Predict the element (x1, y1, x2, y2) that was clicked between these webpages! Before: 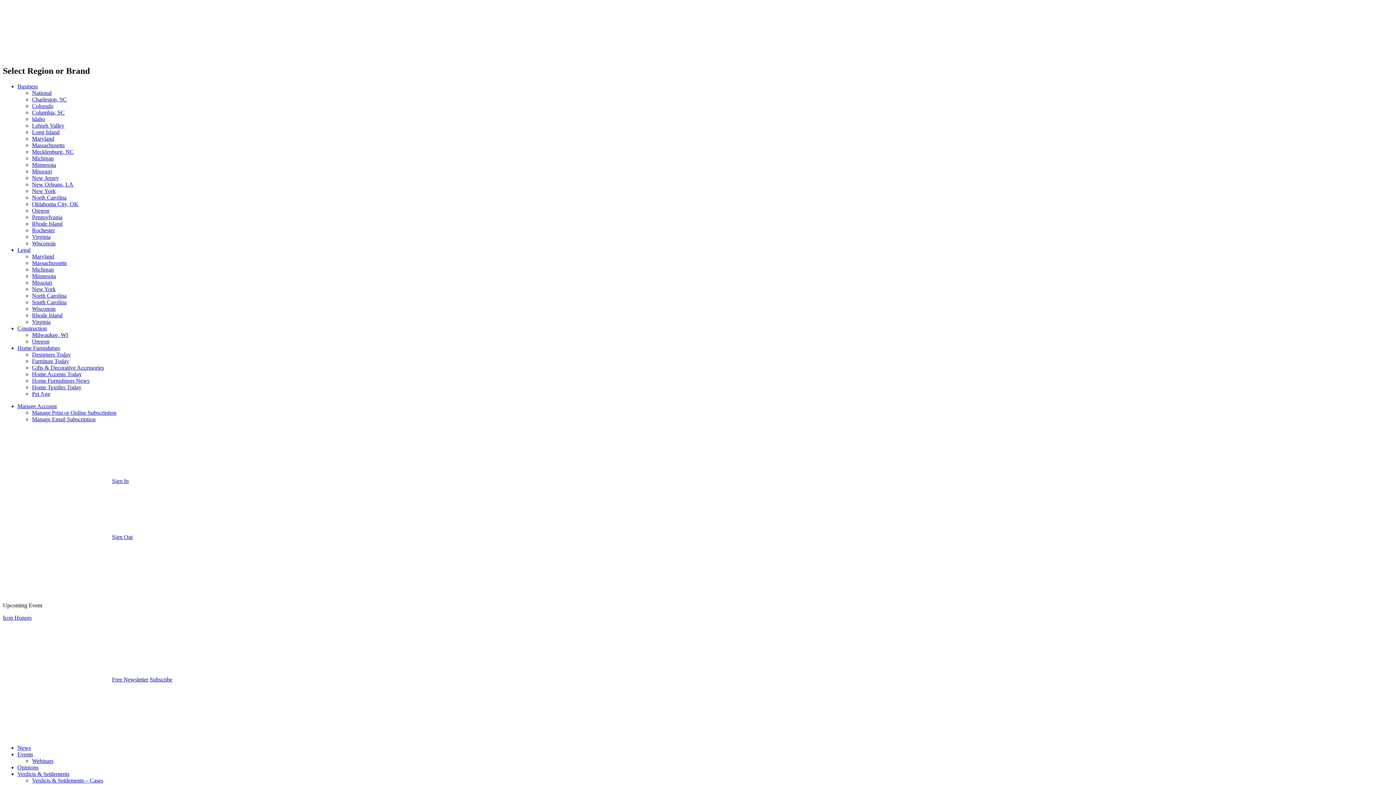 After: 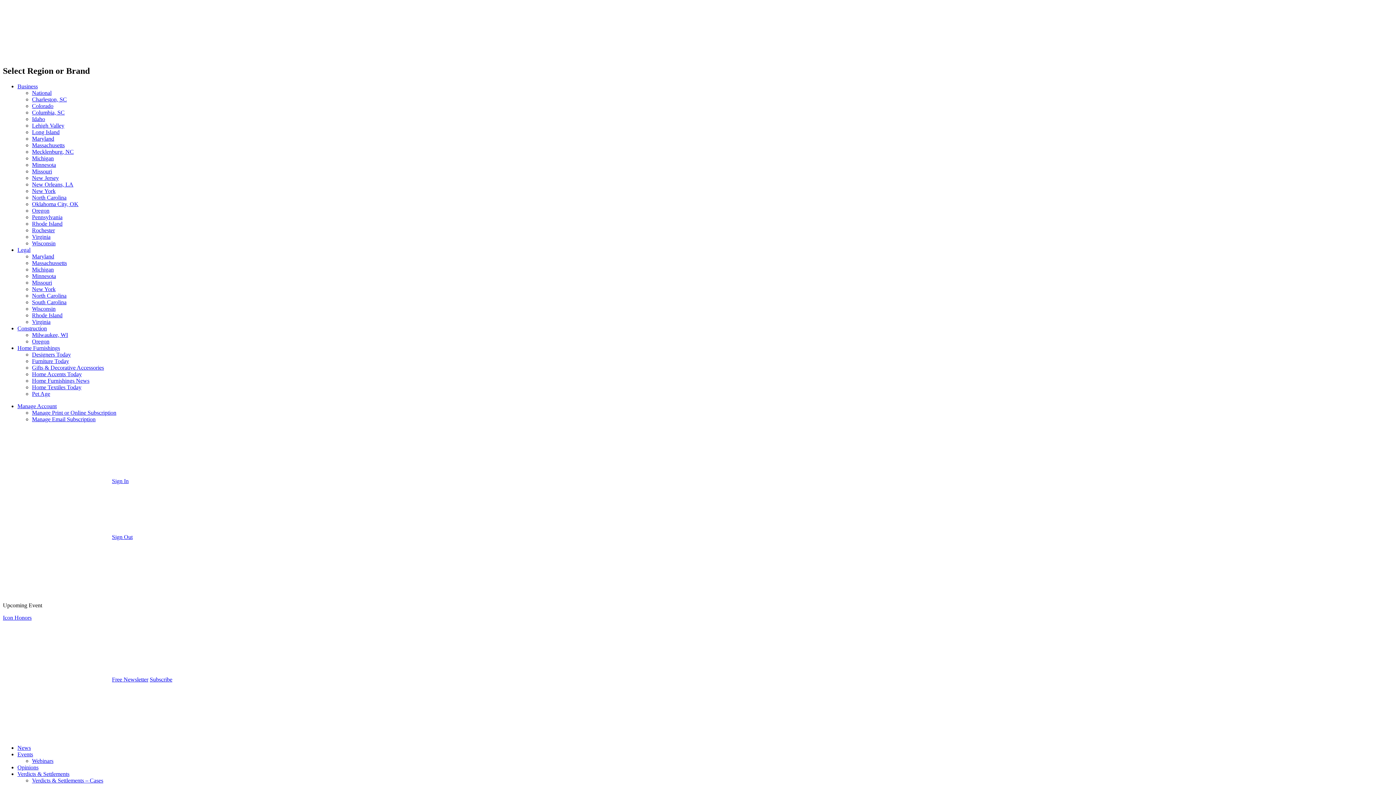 Action: label: Charleston, SC bbox: (32, 96, 66, 102)